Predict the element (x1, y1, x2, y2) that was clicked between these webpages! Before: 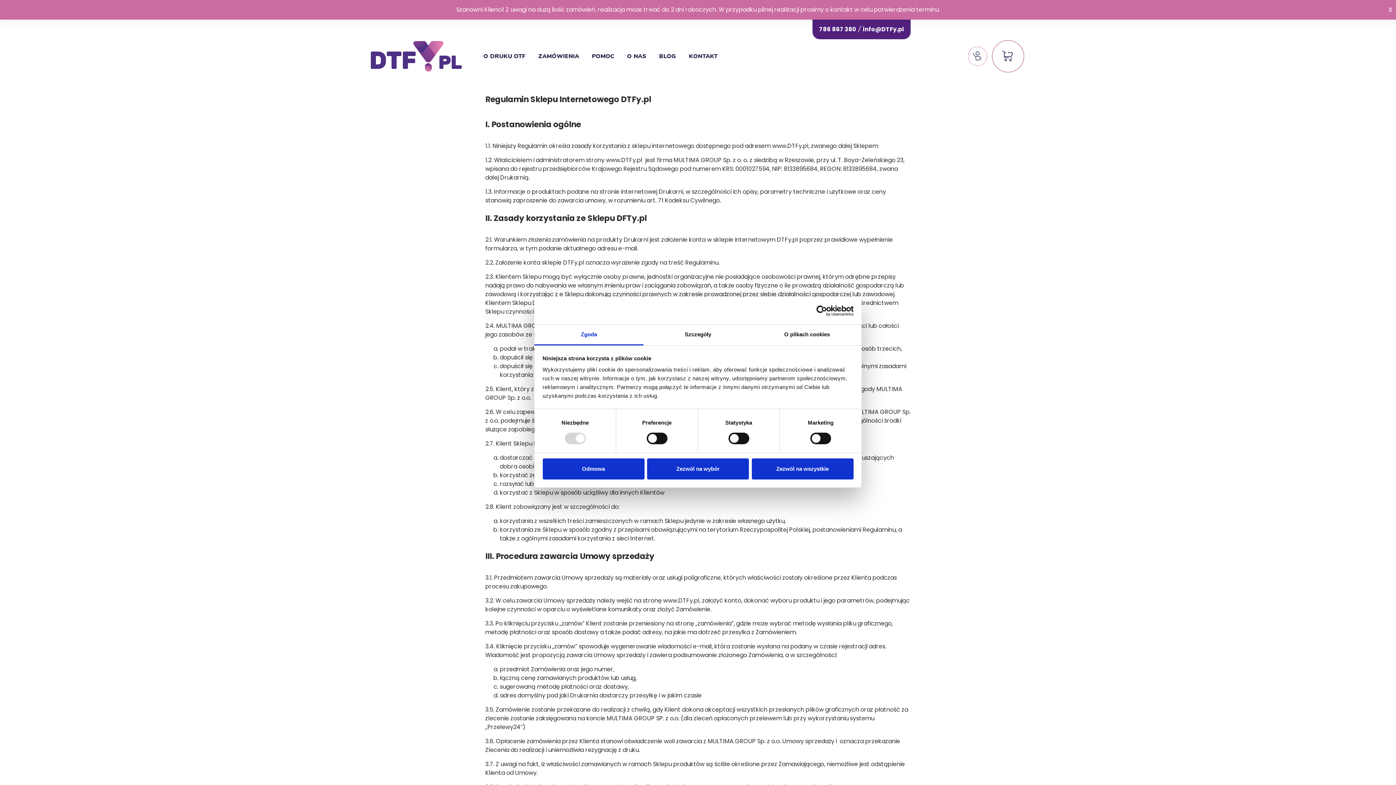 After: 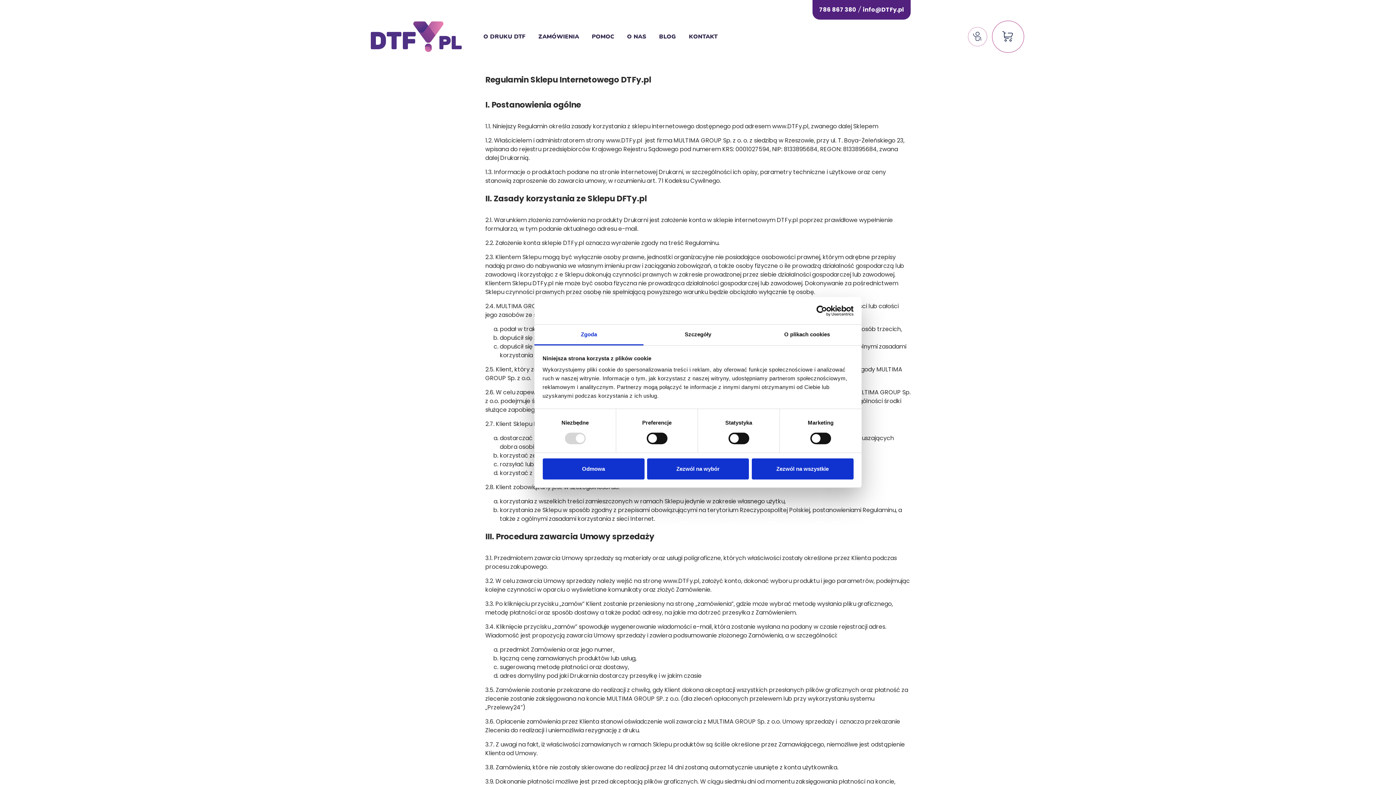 Action: label: X bbox: (1388, 6, 1392, 13)